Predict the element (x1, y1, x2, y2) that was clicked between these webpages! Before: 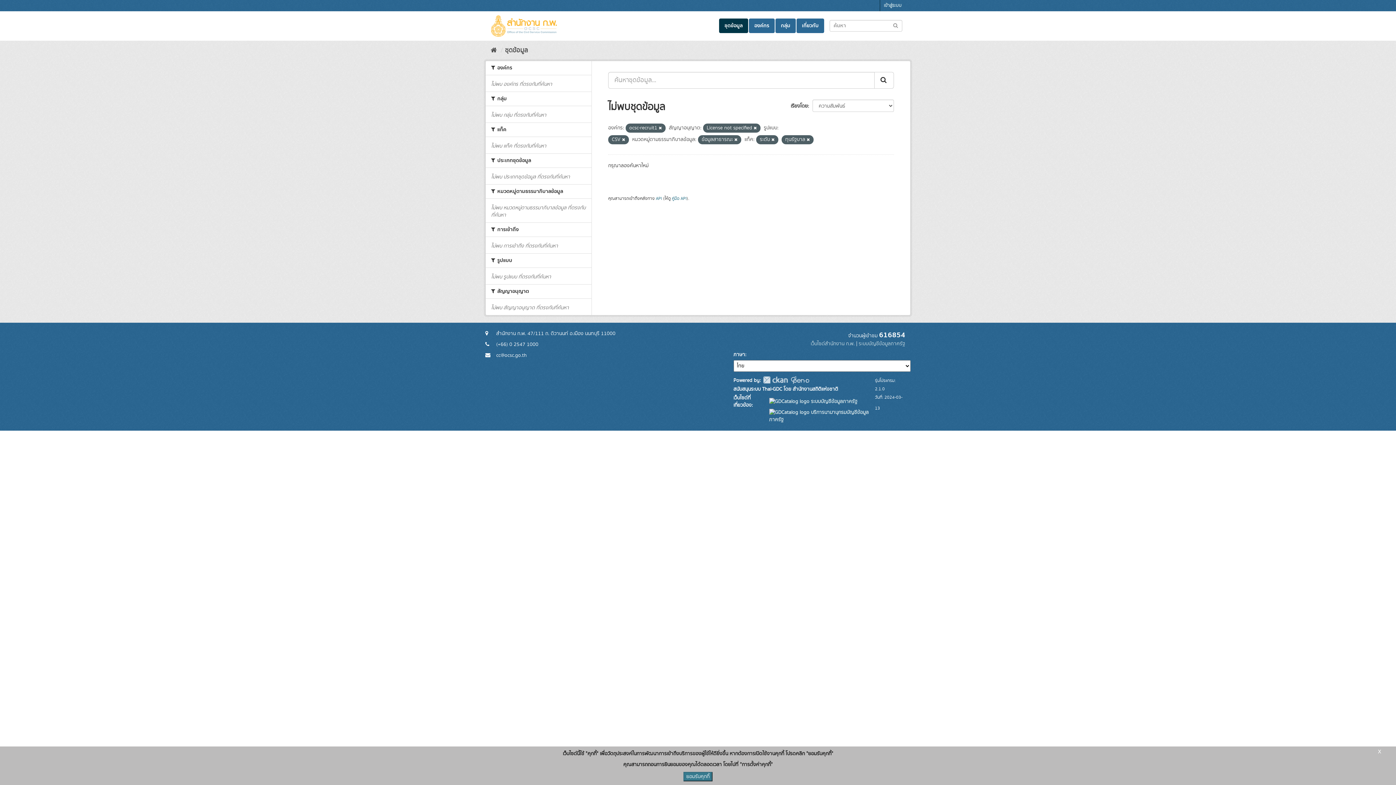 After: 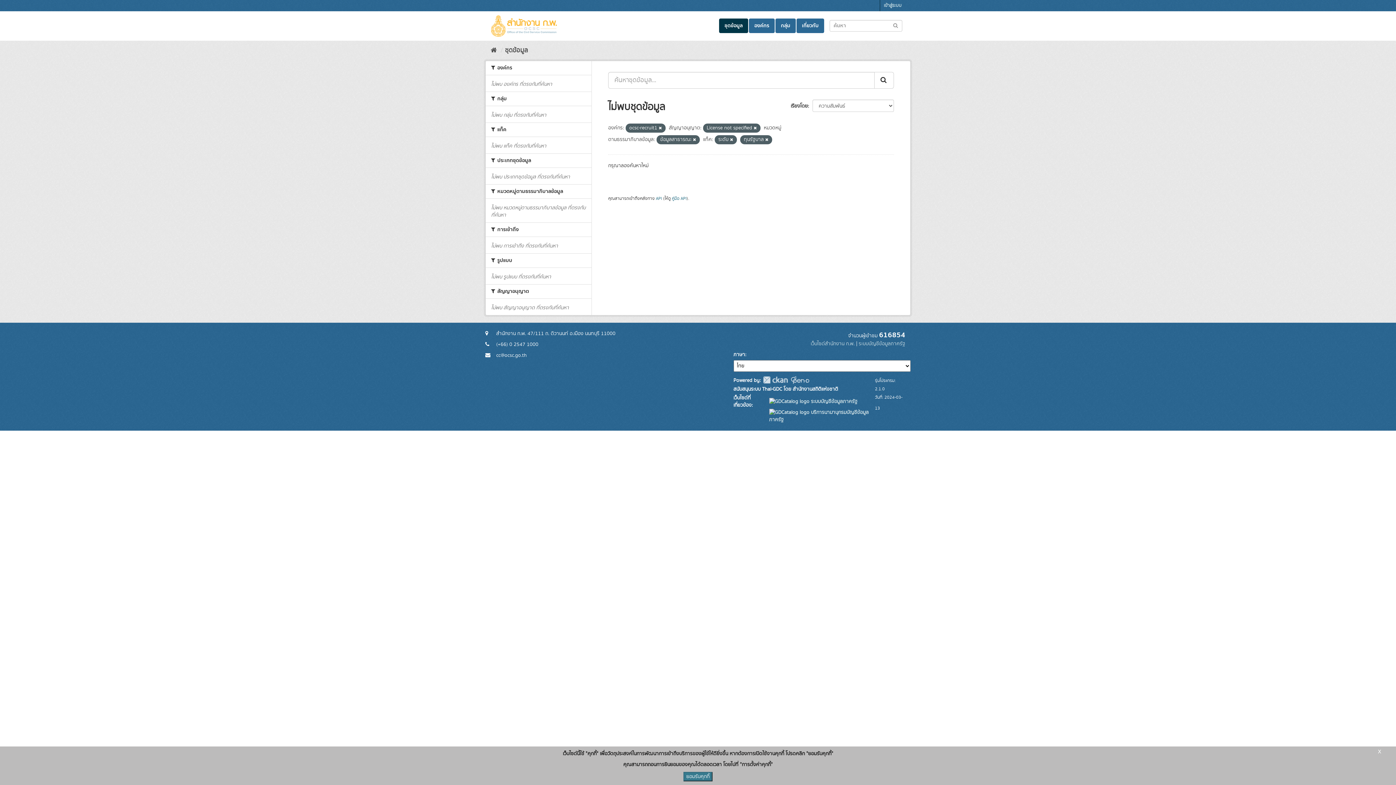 Action: bbox: (622, 137, 625, 142)